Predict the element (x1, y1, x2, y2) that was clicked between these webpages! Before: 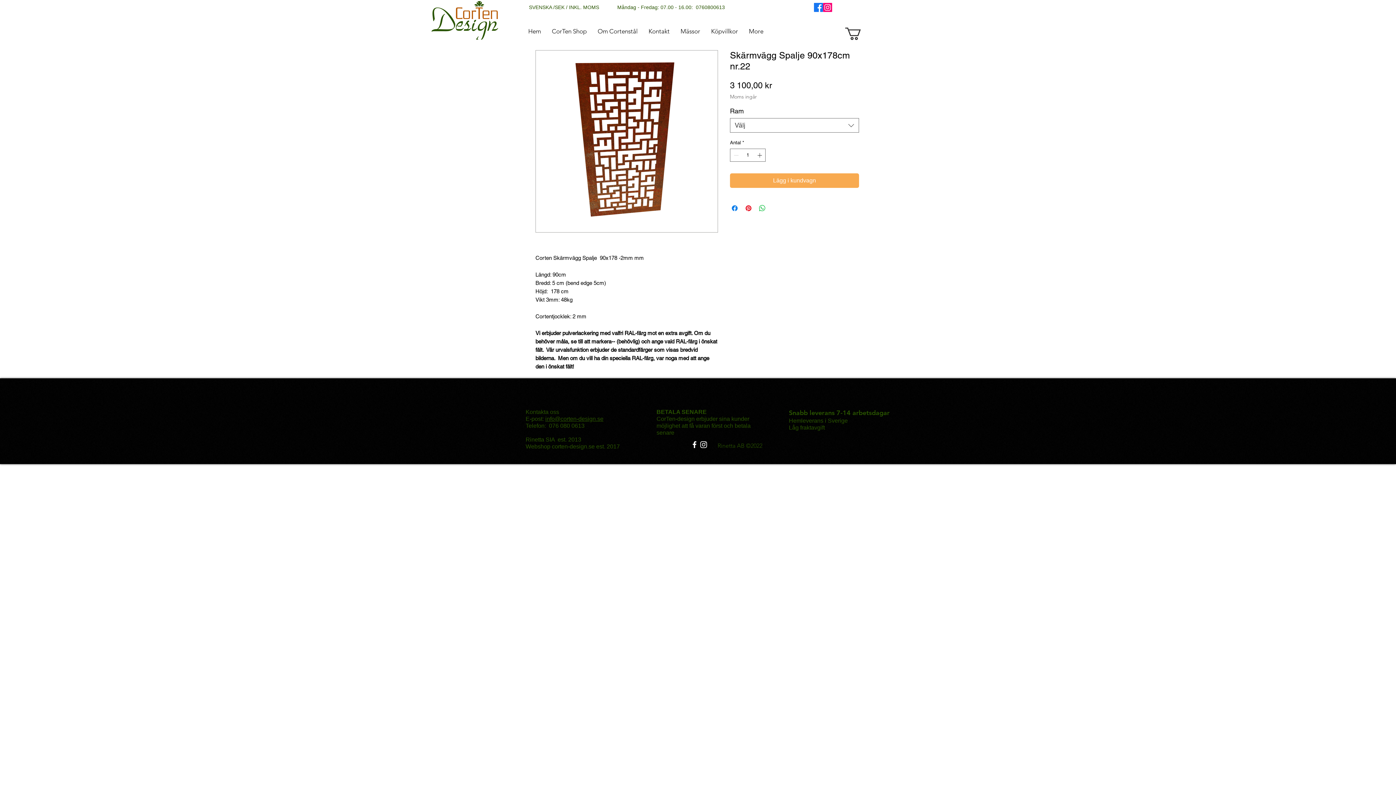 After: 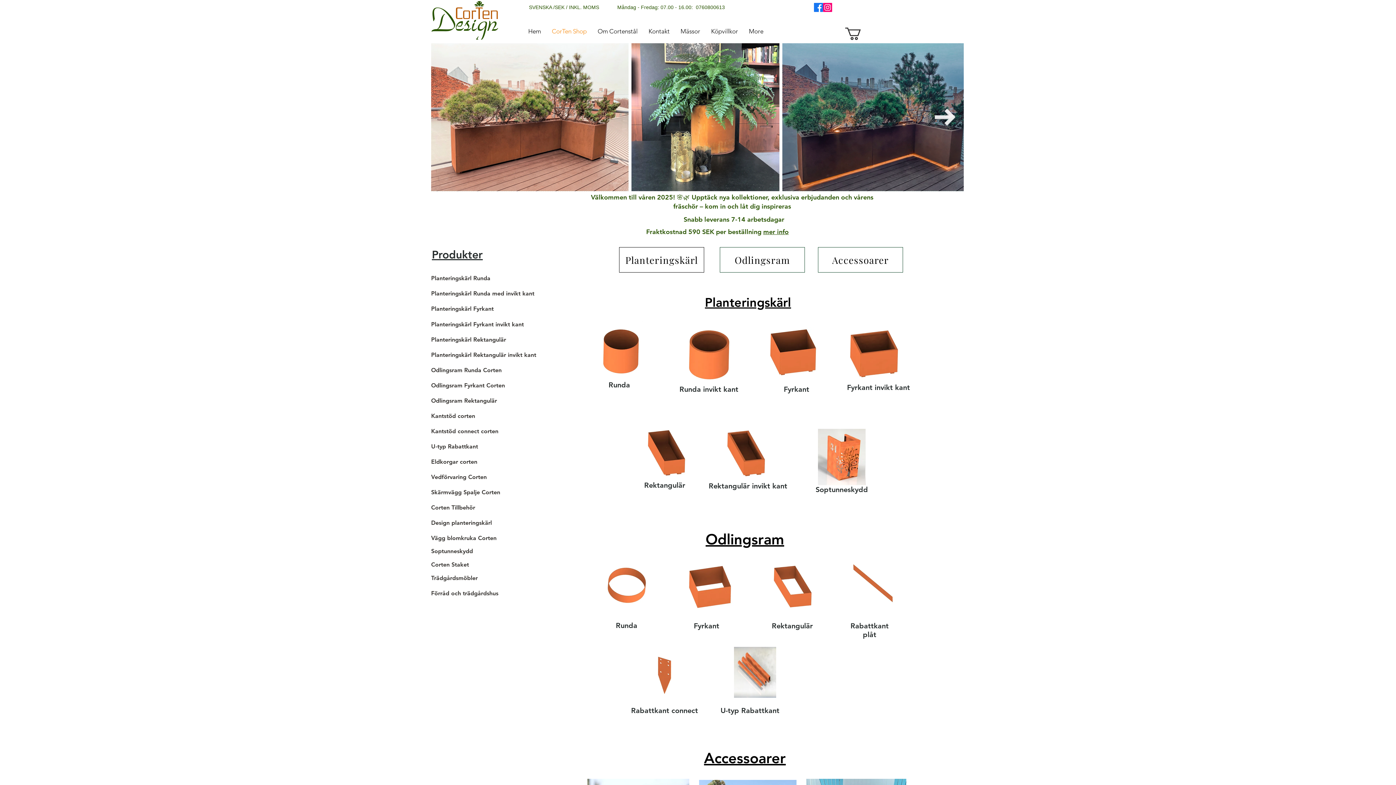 Action: bbox: (431, 1, 498, 39)